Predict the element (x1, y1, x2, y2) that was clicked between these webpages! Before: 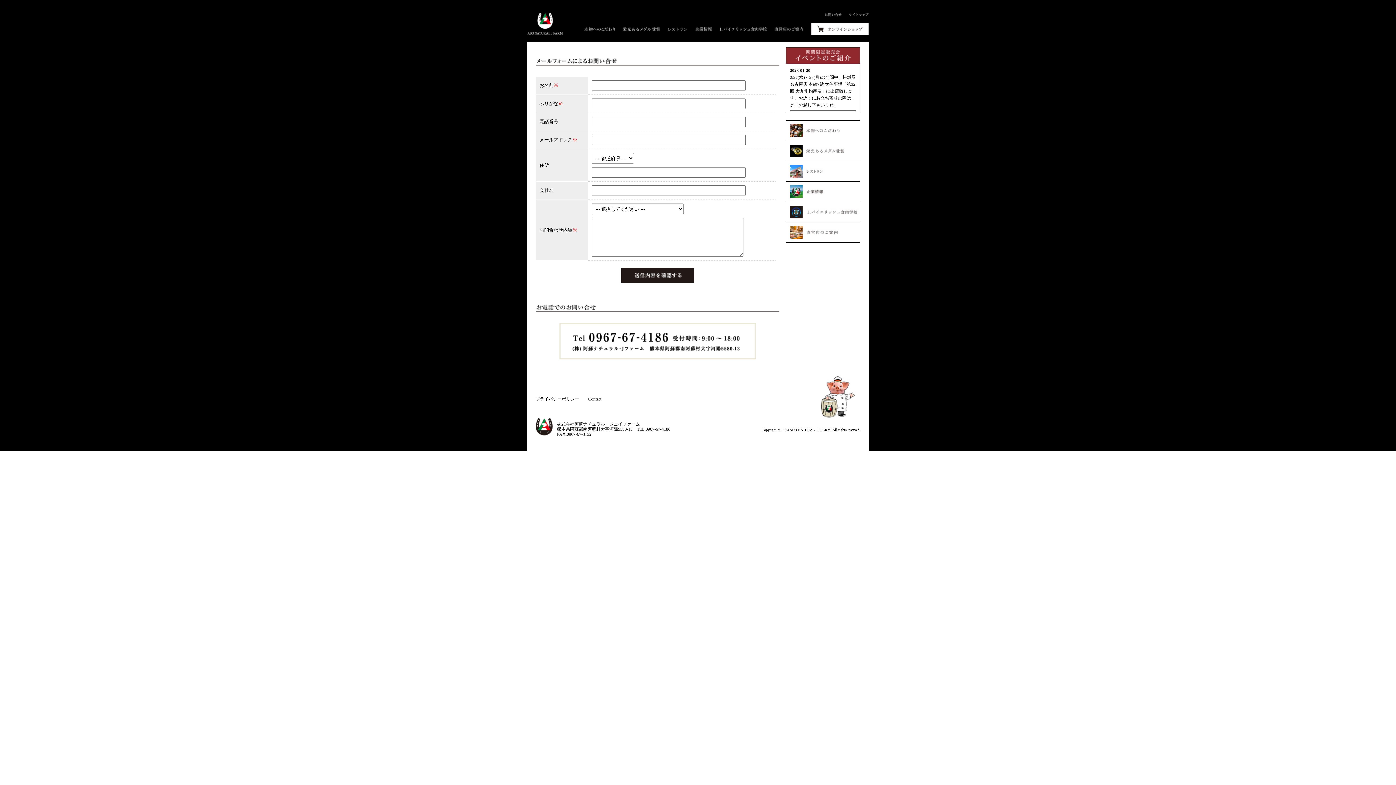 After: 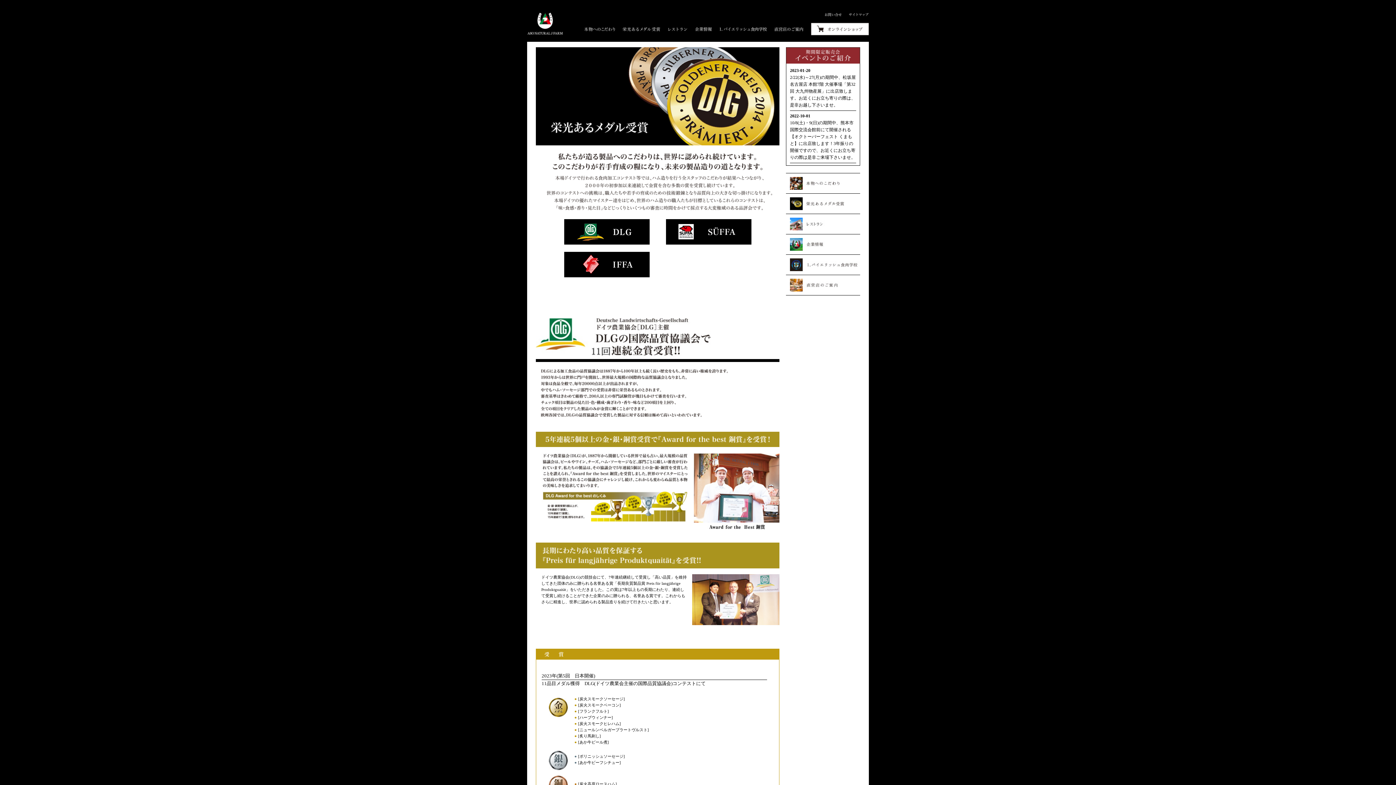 Action: bbox: (619, 28, 663, 34)